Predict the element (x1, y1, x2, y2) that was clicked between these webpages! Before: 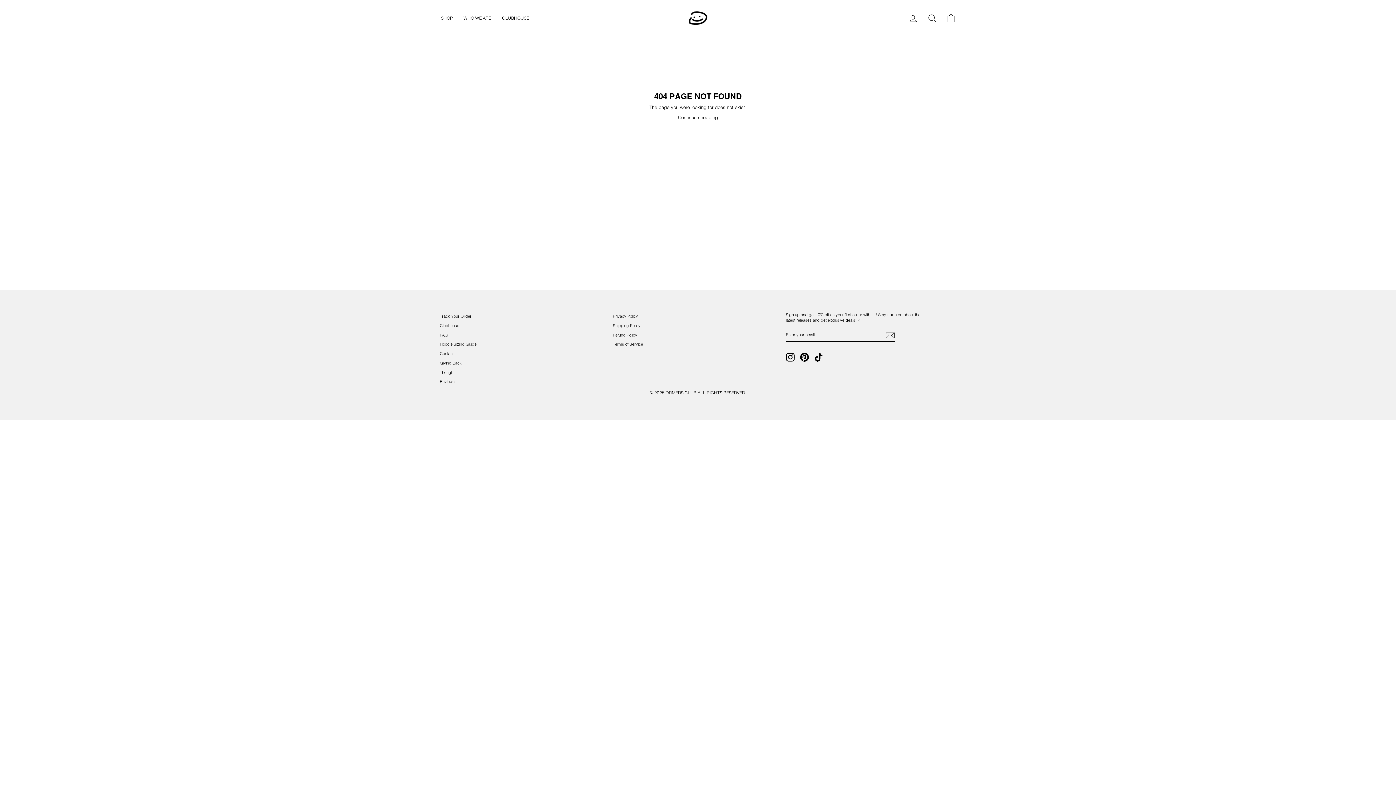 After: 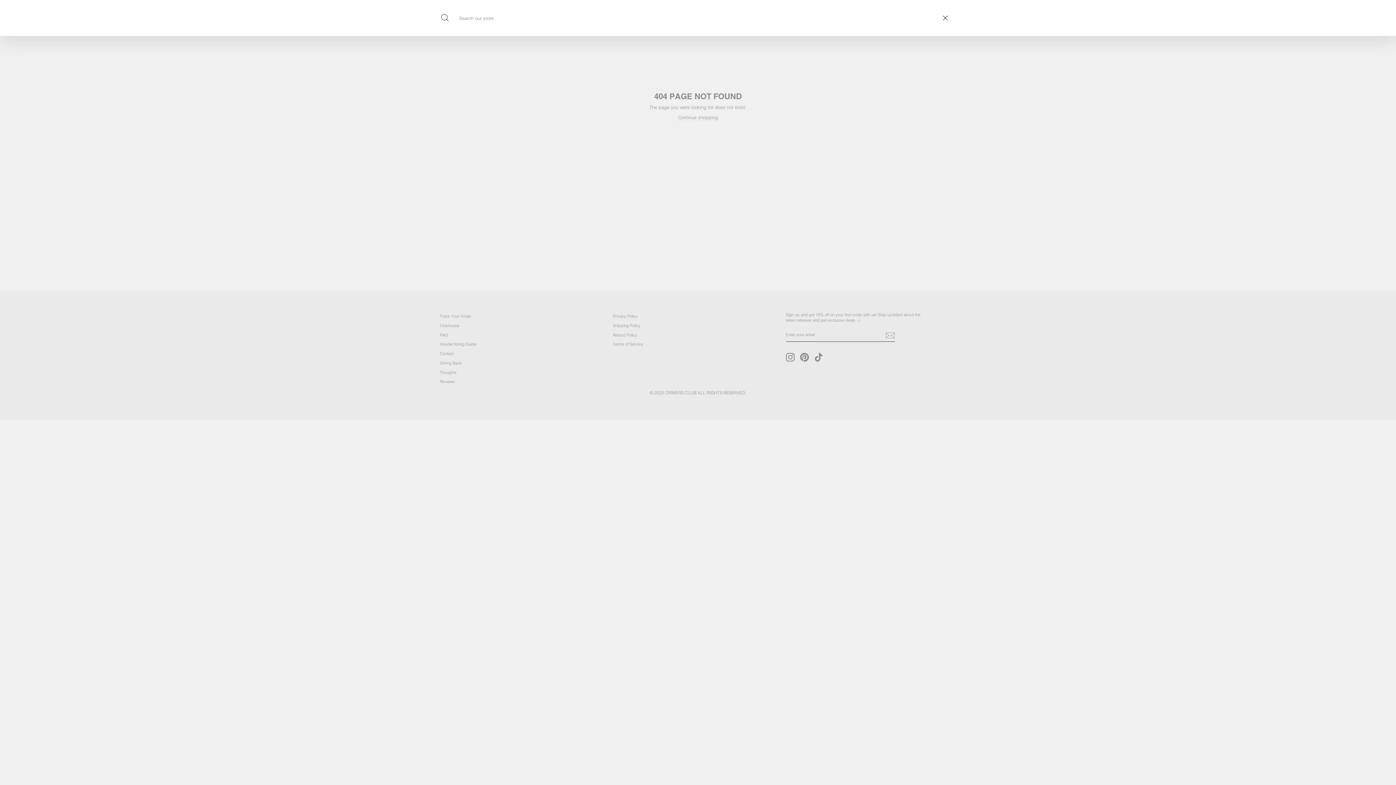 Action: bbox: (922, 10, 941, 25) label: SEARCH